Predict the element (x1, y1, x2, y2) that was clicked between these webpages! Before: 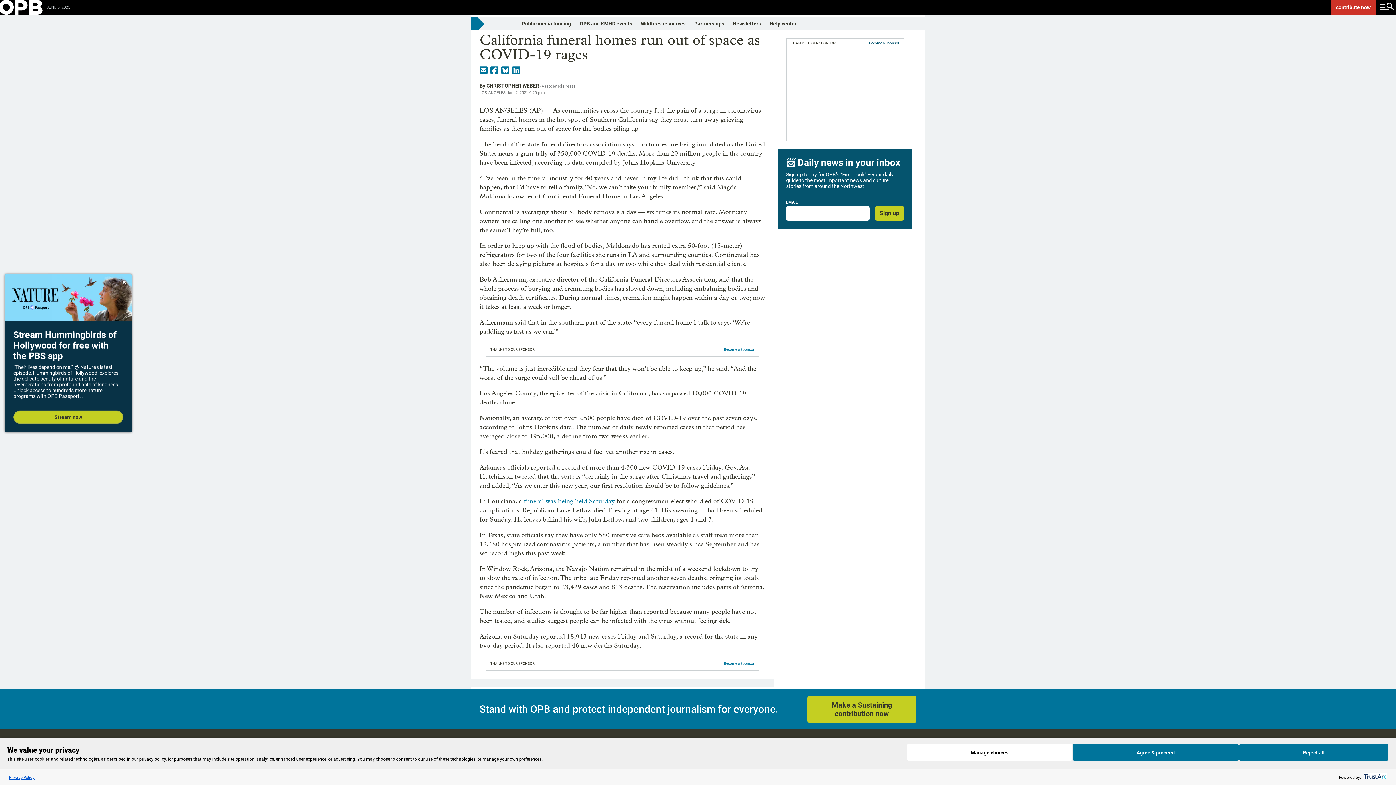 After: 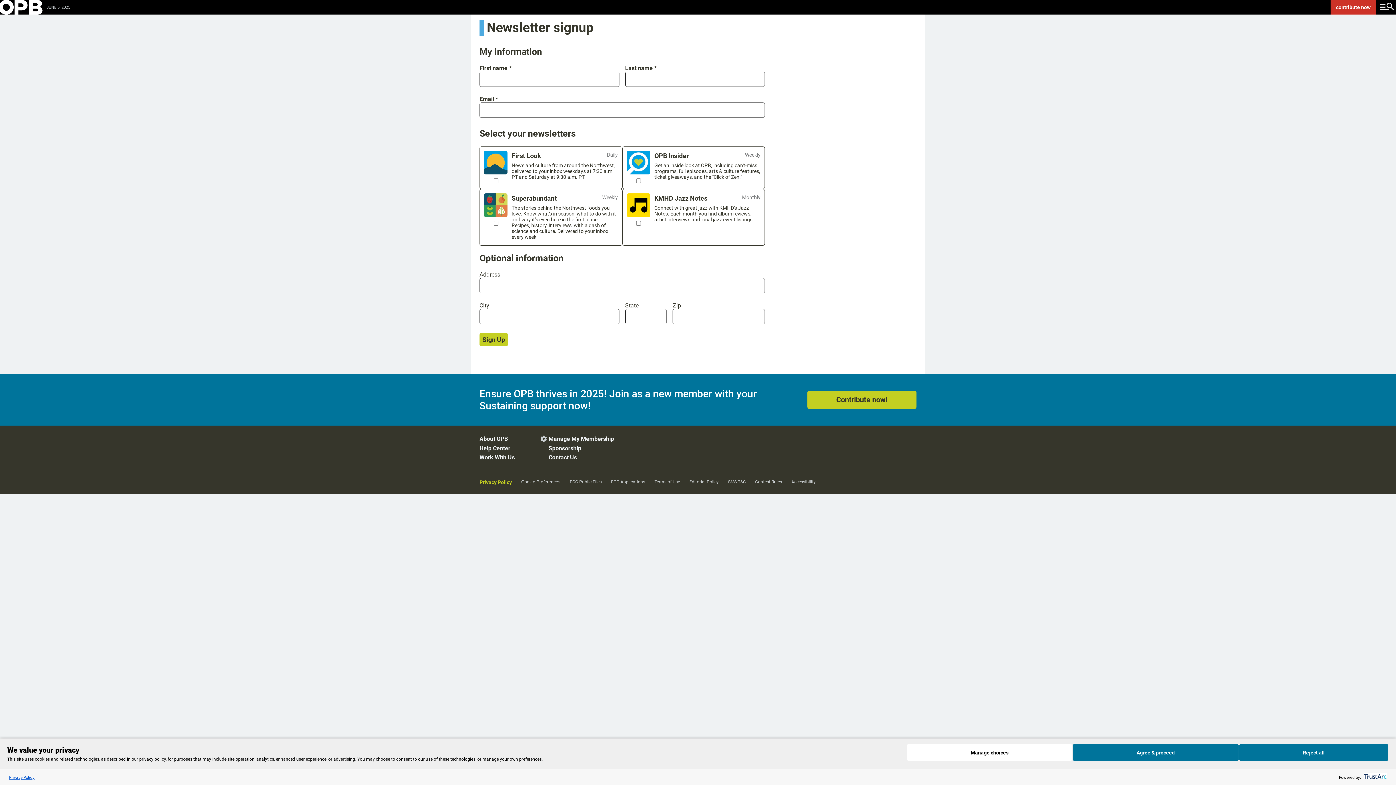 Action: bbox: (733, 20, 761, 26) label: Newsletters